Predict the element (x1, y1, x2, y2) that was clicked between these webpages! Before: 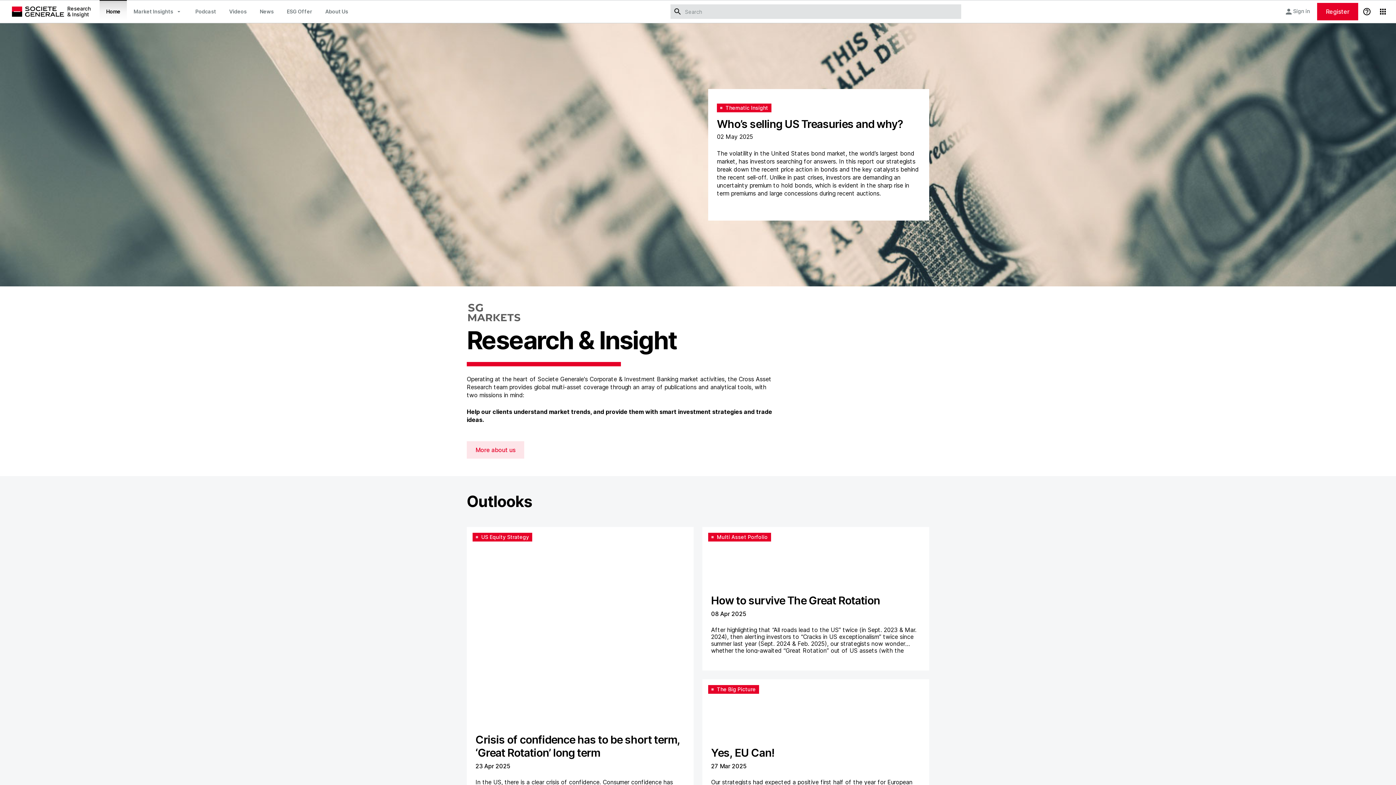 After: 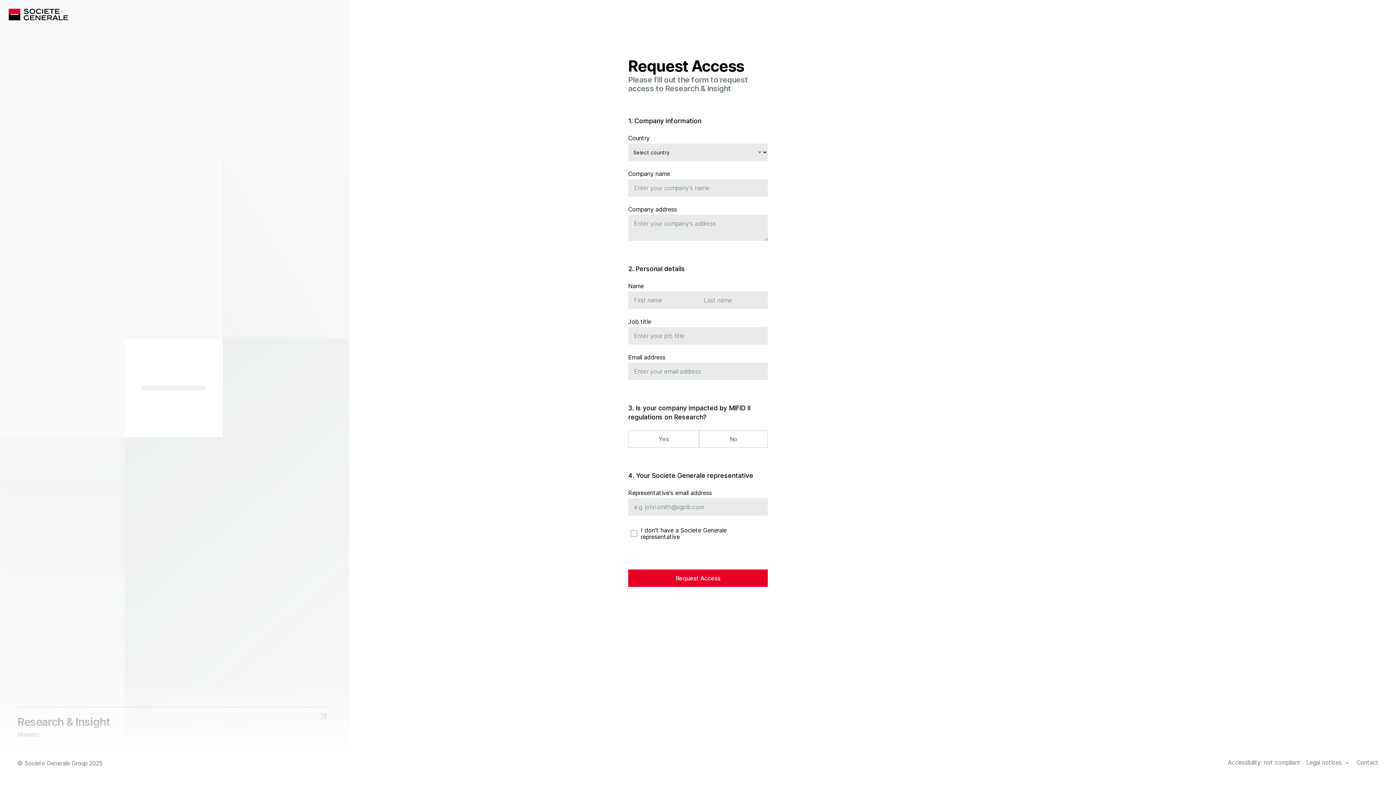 Action: bbox: (1317, 2, 1358, 20) label: Register